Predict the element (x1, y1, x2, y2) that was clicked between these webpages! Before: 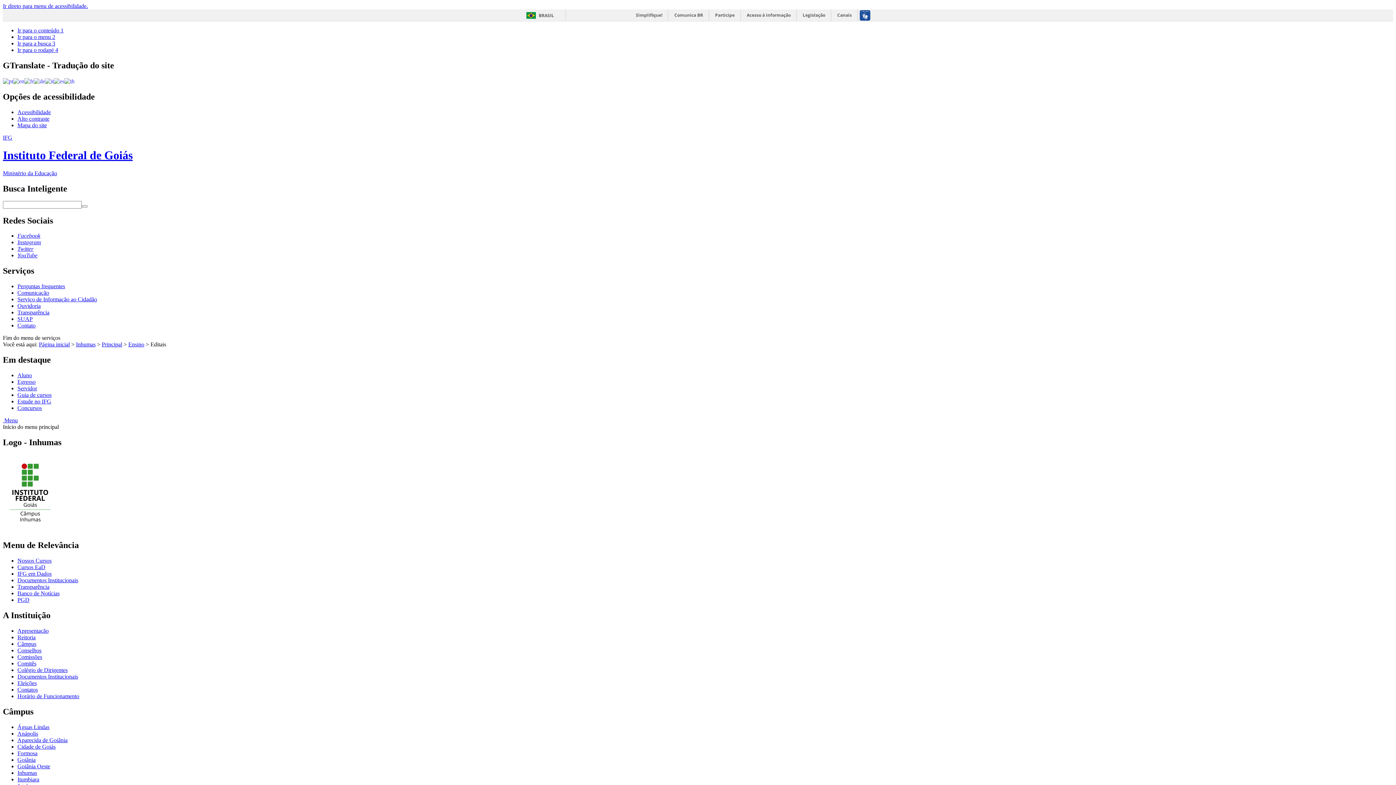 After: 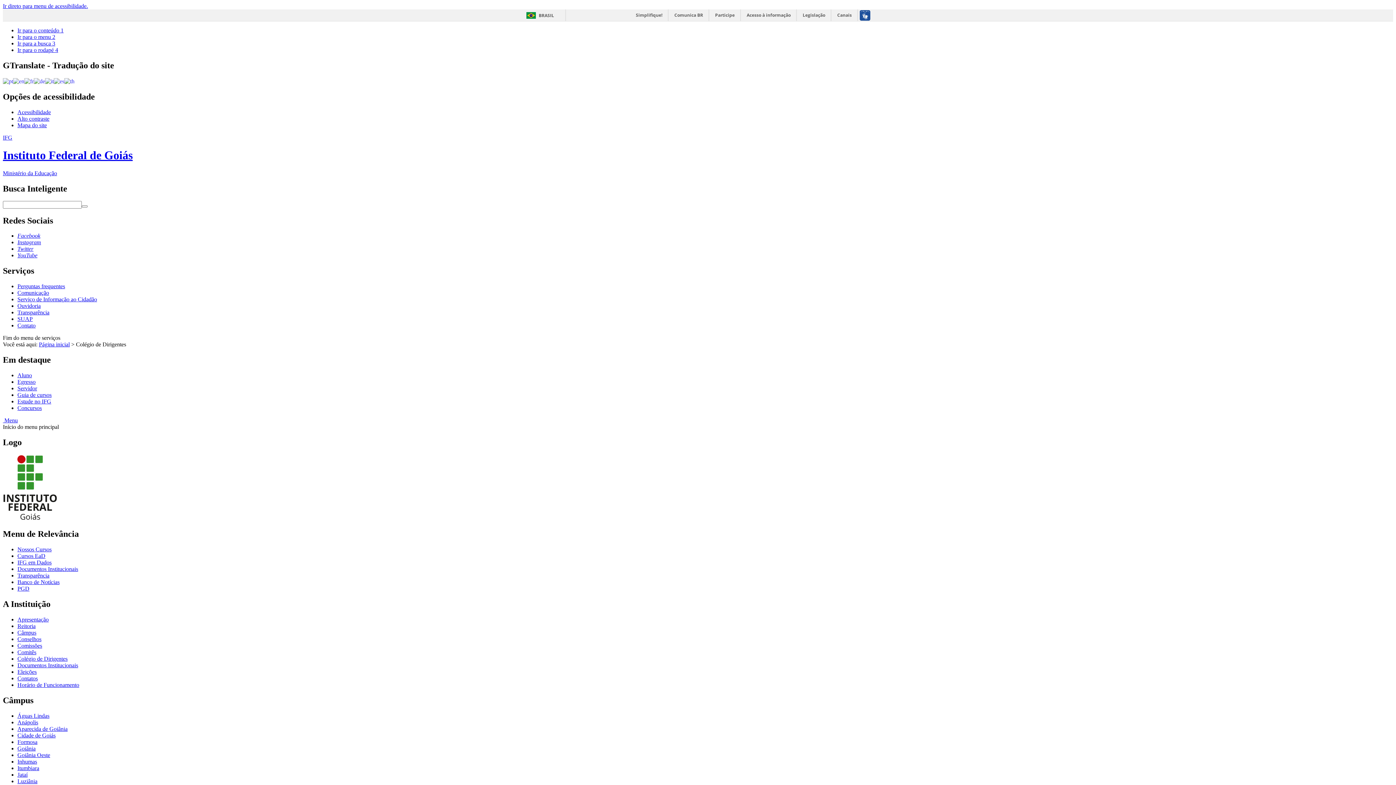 Action: bbox: (17, 667, 67, 673) label: Colégio de Dirigentes